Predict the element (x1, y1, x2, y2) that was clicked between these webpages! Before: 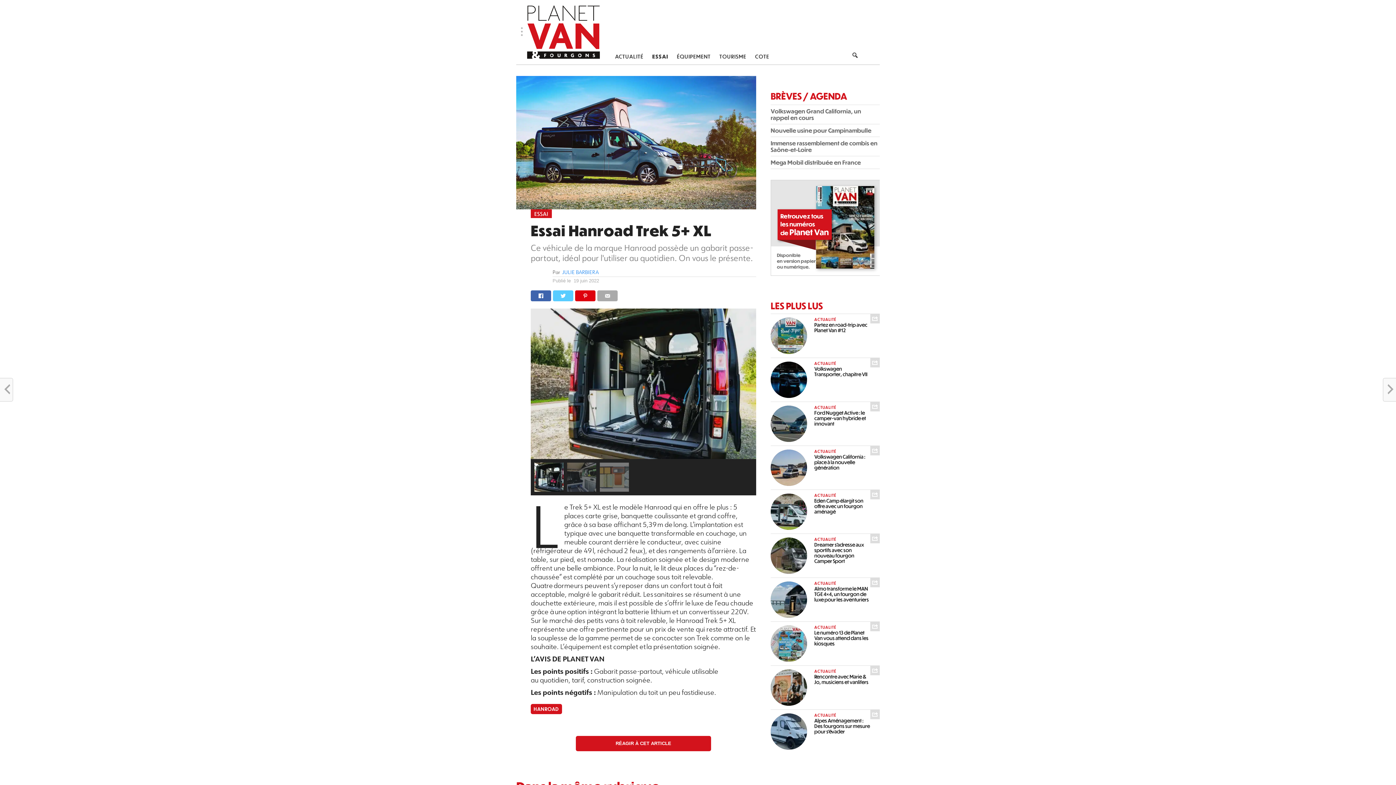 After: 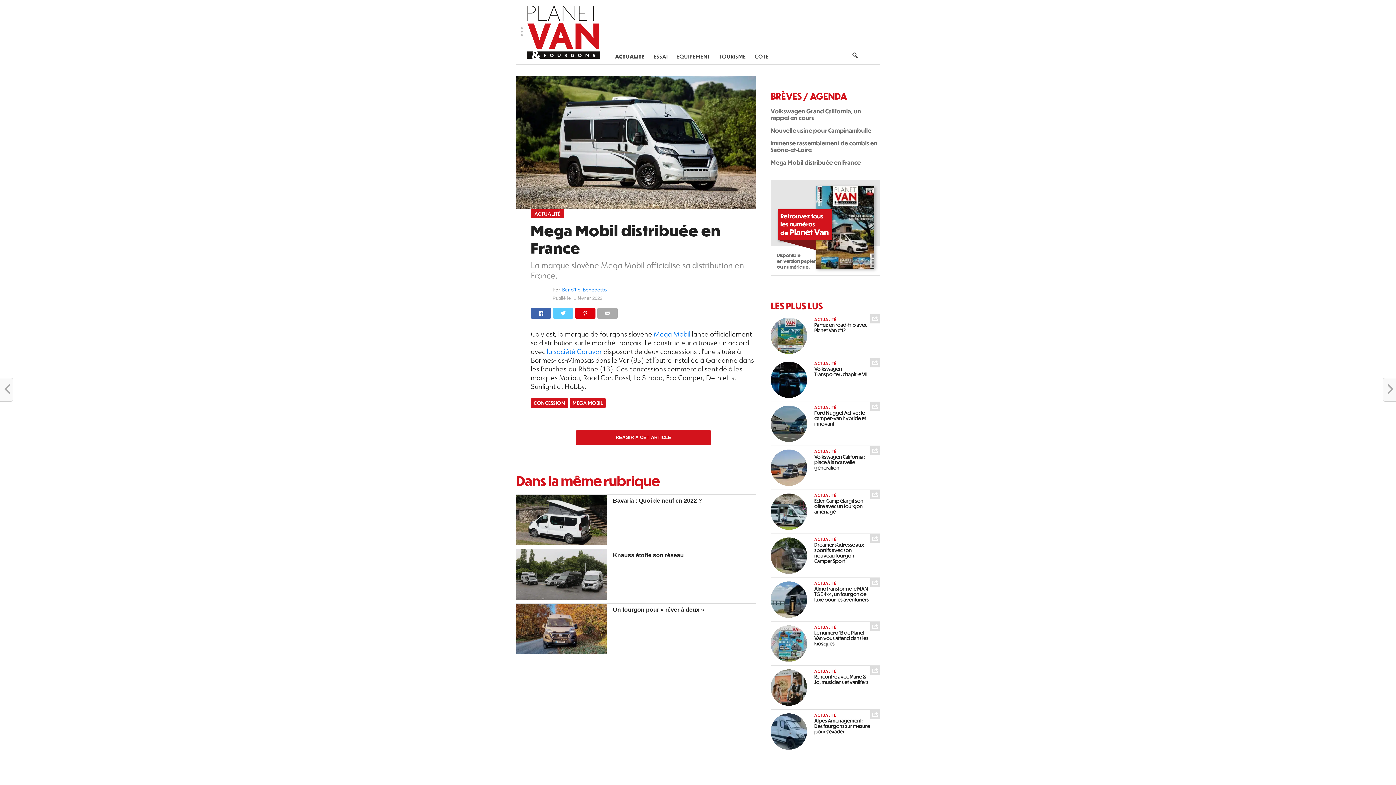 Action: bbox: (770, 159, 861, 165) label: Mega Mobil distribuée en France